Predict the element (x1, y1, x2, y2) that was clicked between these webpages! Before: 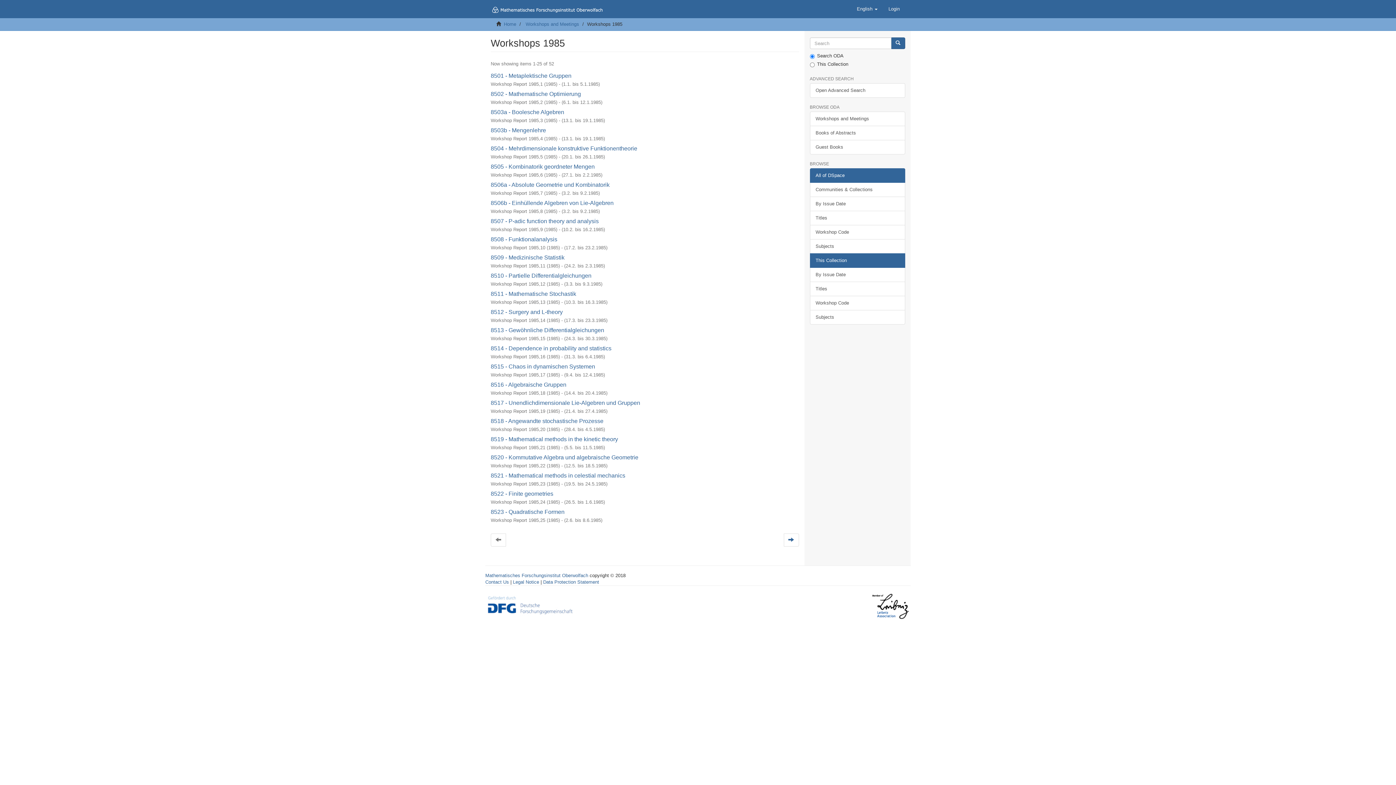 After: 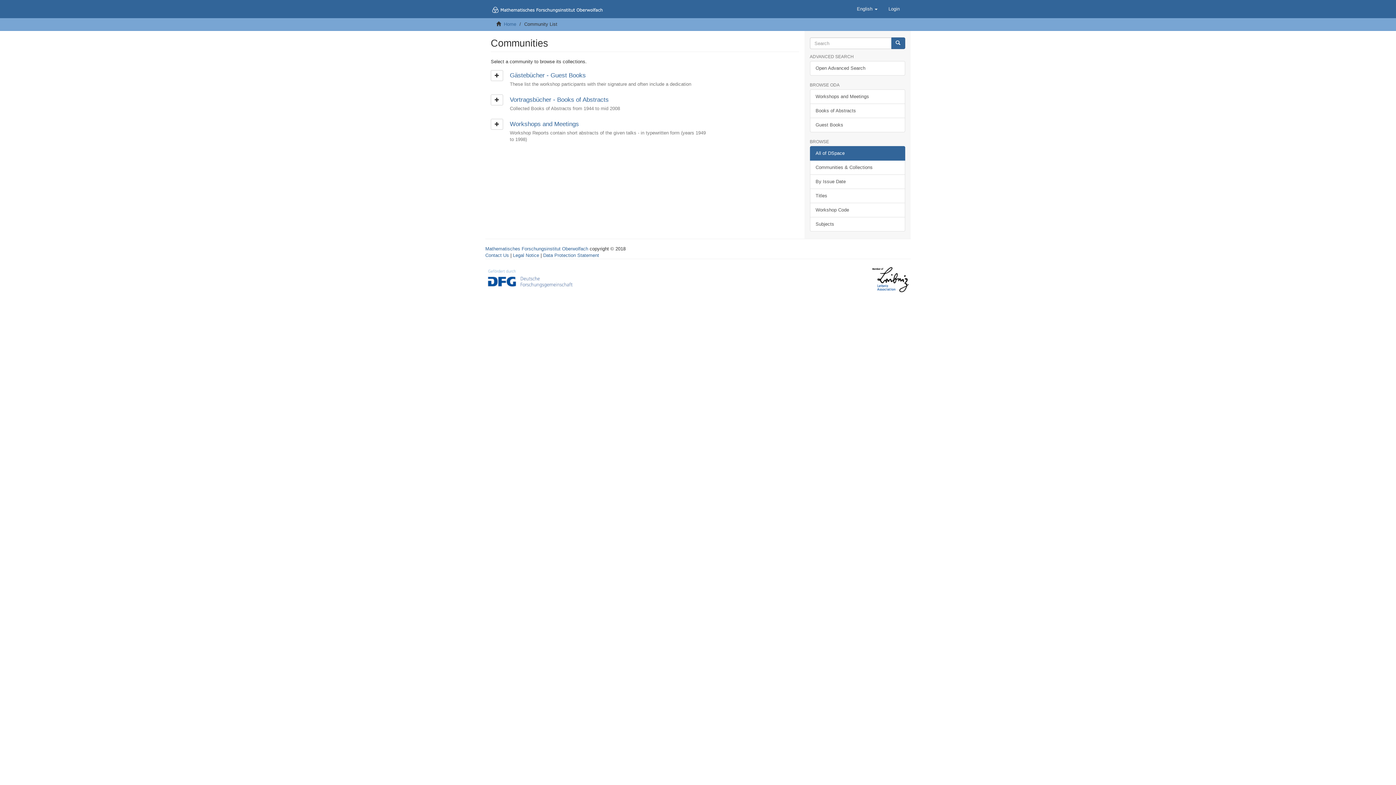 Action: label: Communities & Collections bbox: (810, 182, 905, 197)